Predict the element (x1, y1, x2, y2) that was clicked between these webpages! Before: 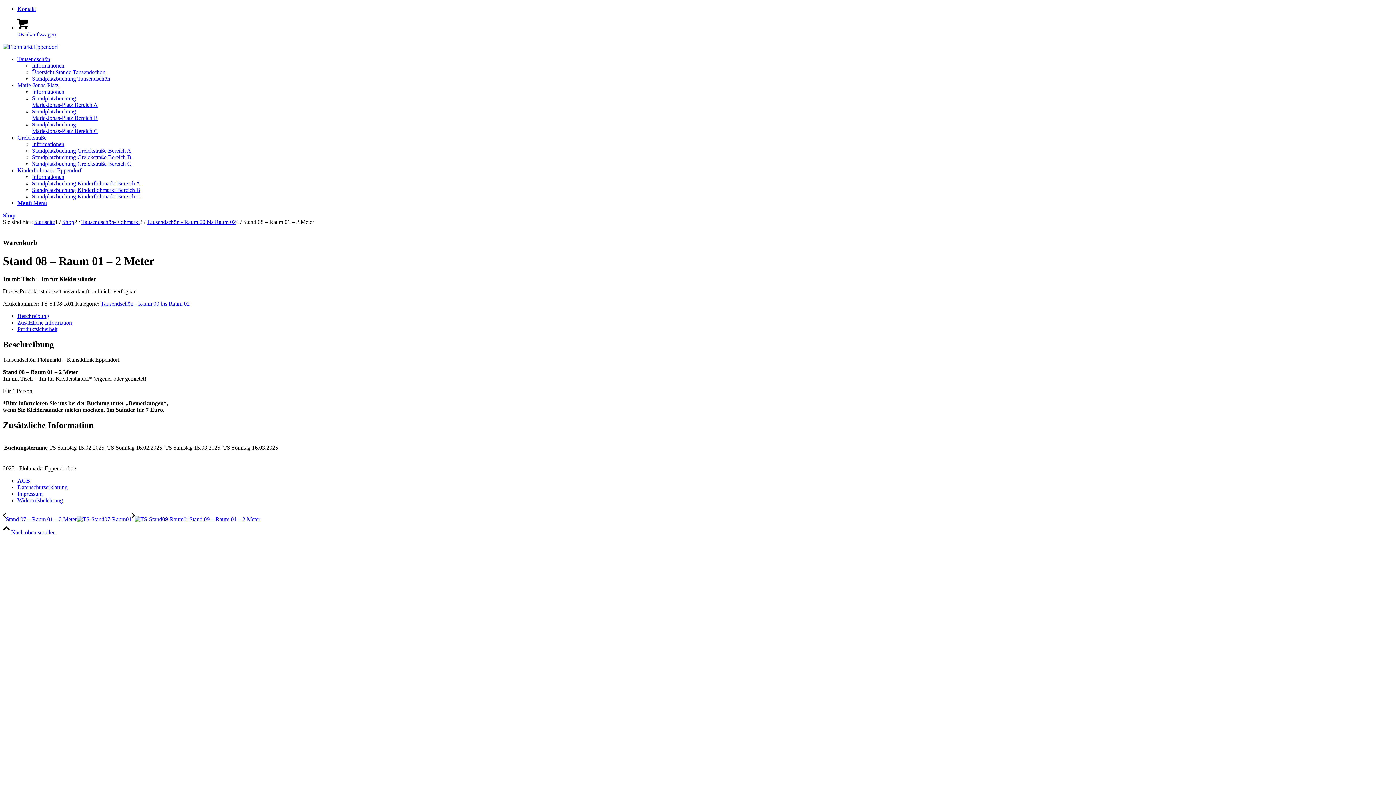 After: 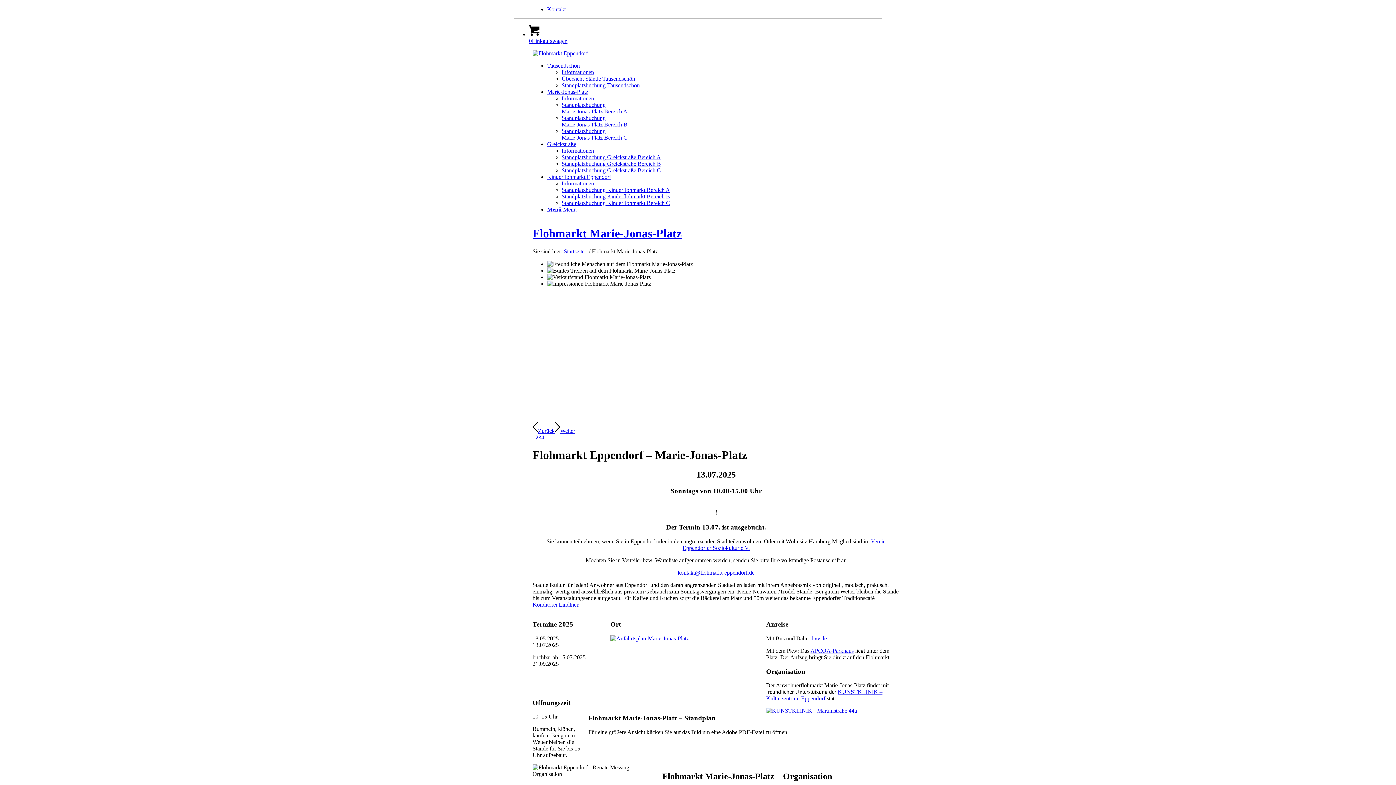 Action: bbox: (32, 88, 64, 94) label: Informationen